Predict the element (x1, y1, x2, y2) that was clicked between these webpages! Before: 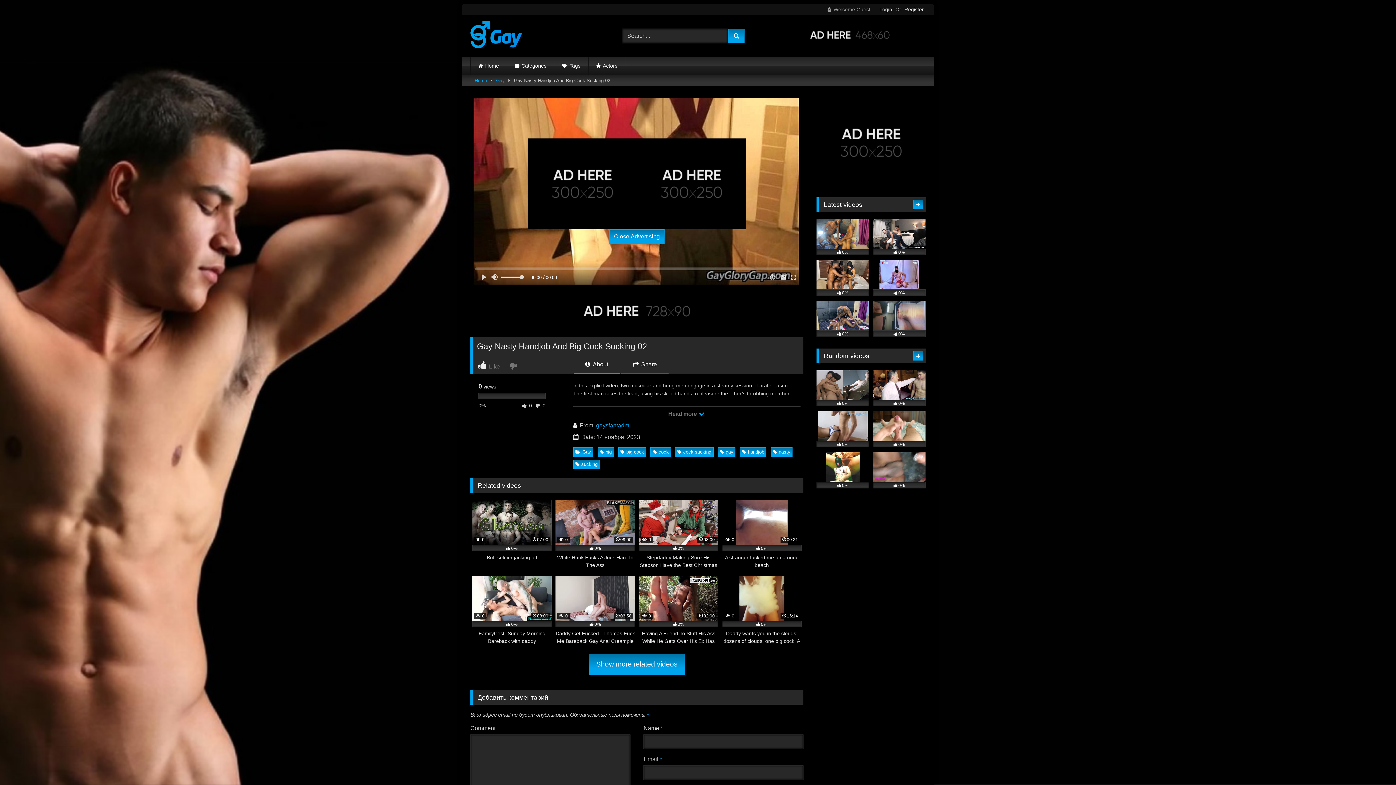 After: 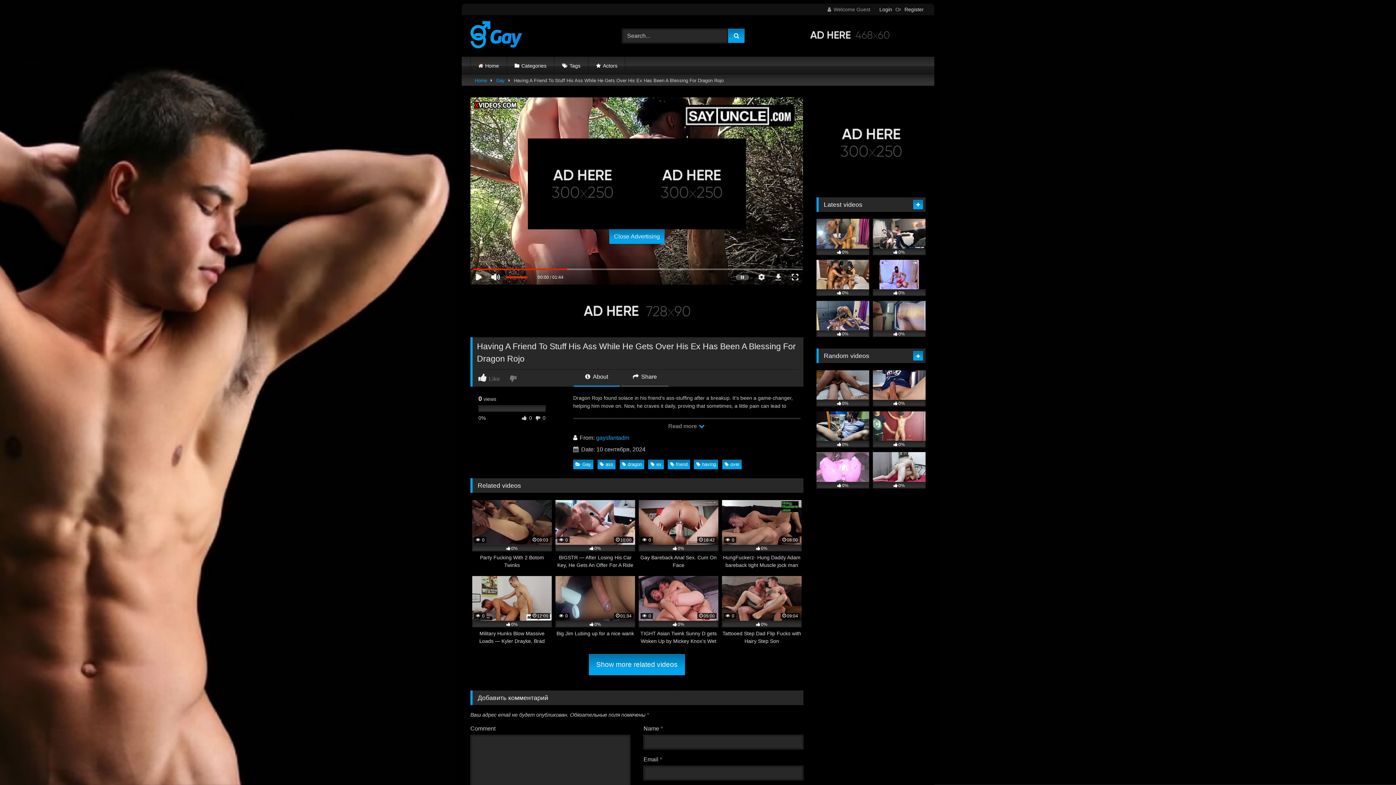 Action: bbox: (638, 576, 718, 645) label:  0
02:00
0%
Having A Friend To Stuff His Ass While He Gets Over His Ex Has Been A Blessing For Dragon Rojo